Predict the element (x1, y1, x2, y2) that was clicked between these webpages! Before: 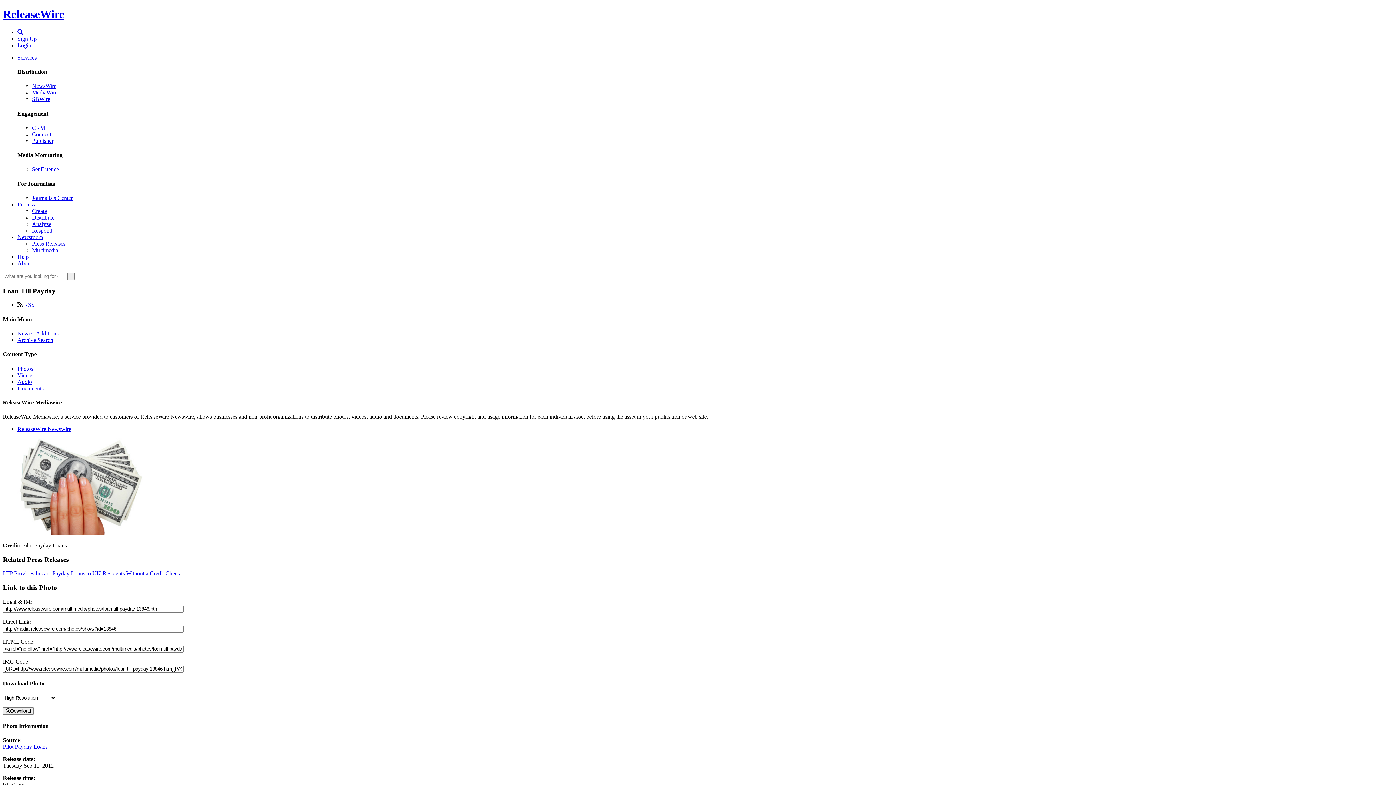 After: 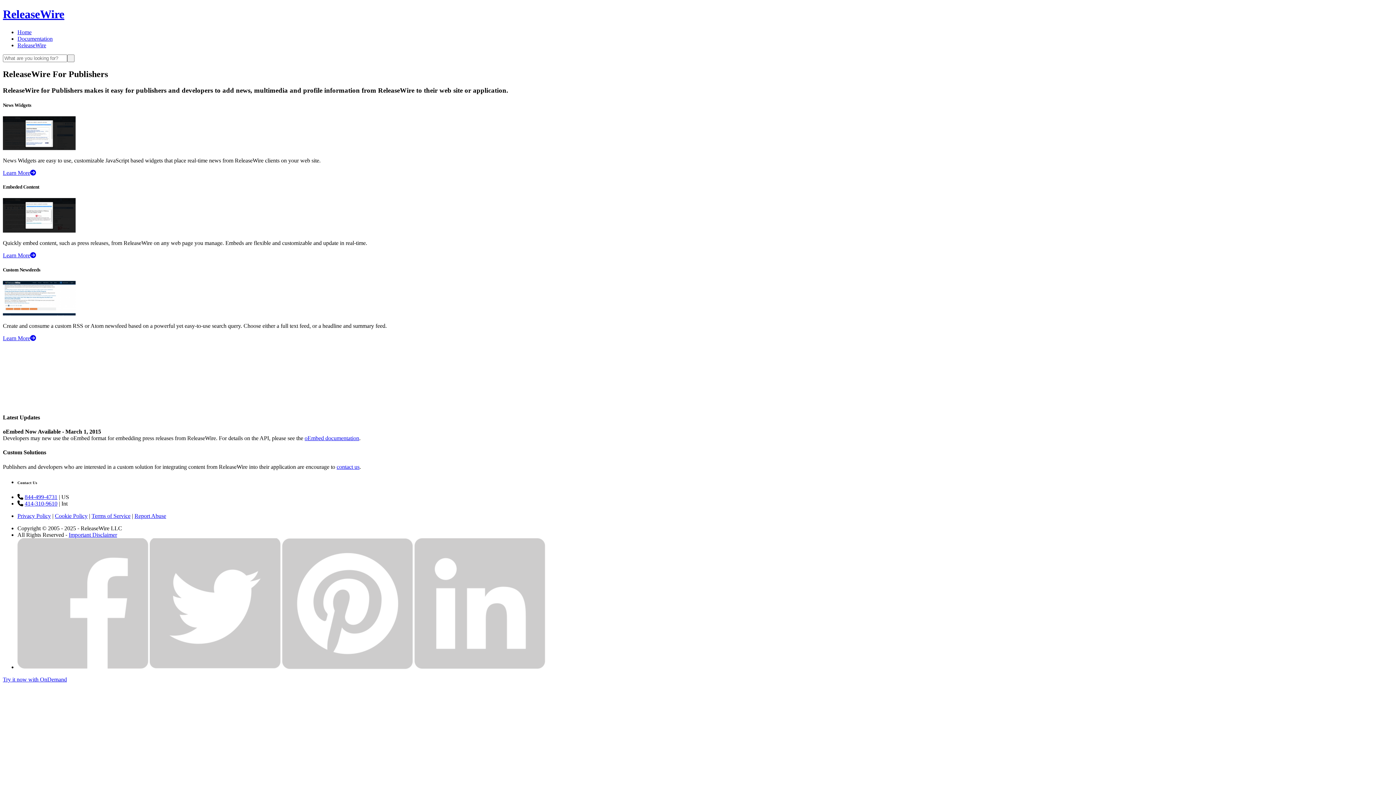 Action: bbox: (32, 137, 53, 143) label: Publisher